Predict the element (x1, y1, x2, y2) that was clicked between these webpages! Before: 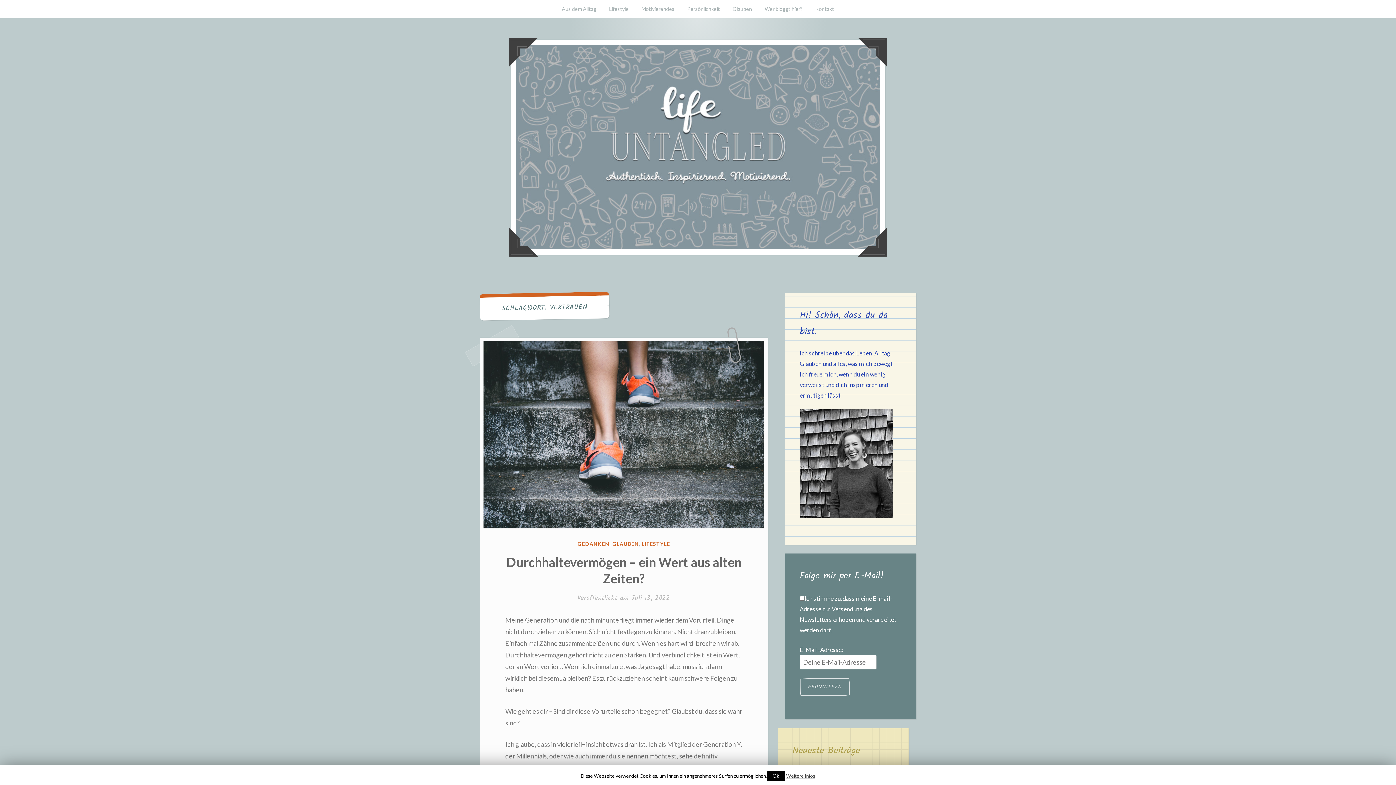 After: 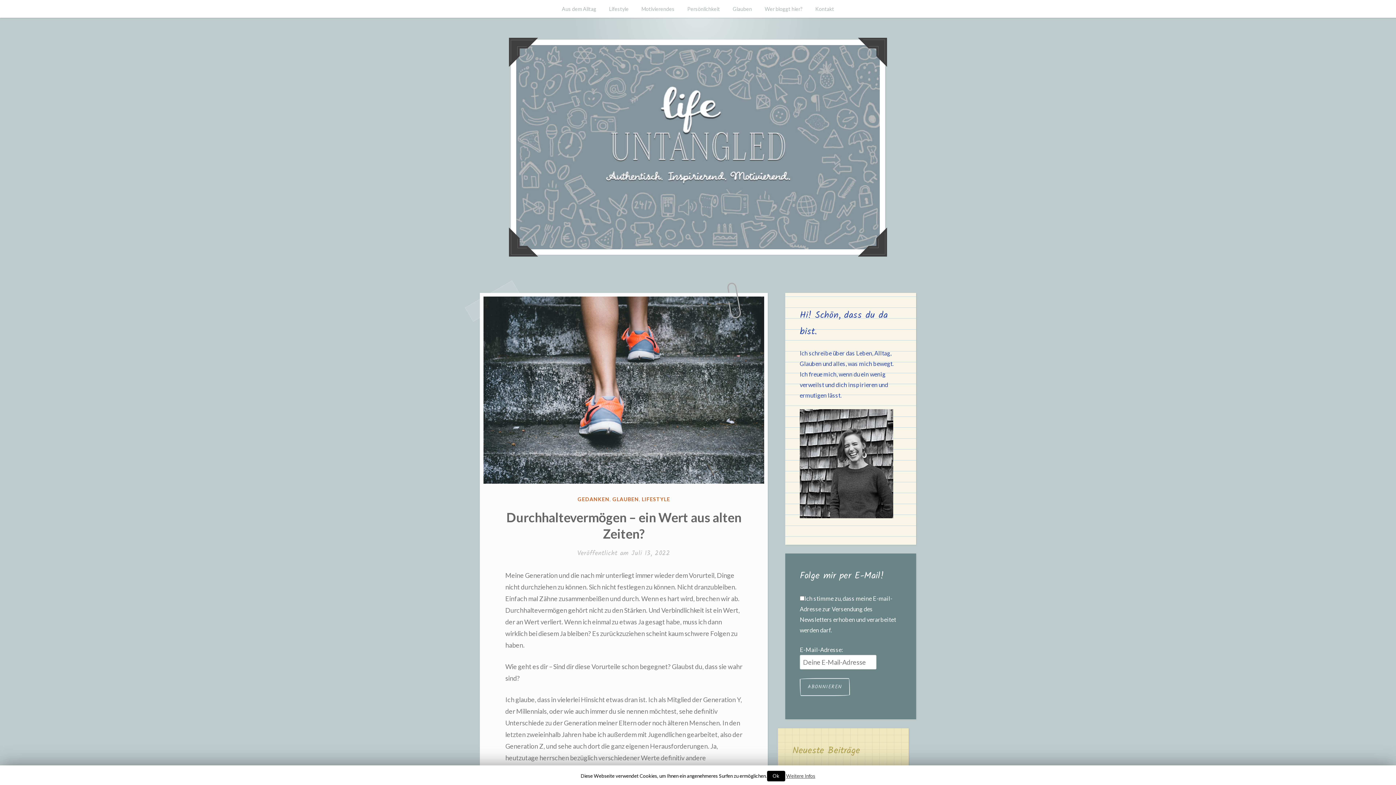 Action: bbox: (516, 45, 880, 249)